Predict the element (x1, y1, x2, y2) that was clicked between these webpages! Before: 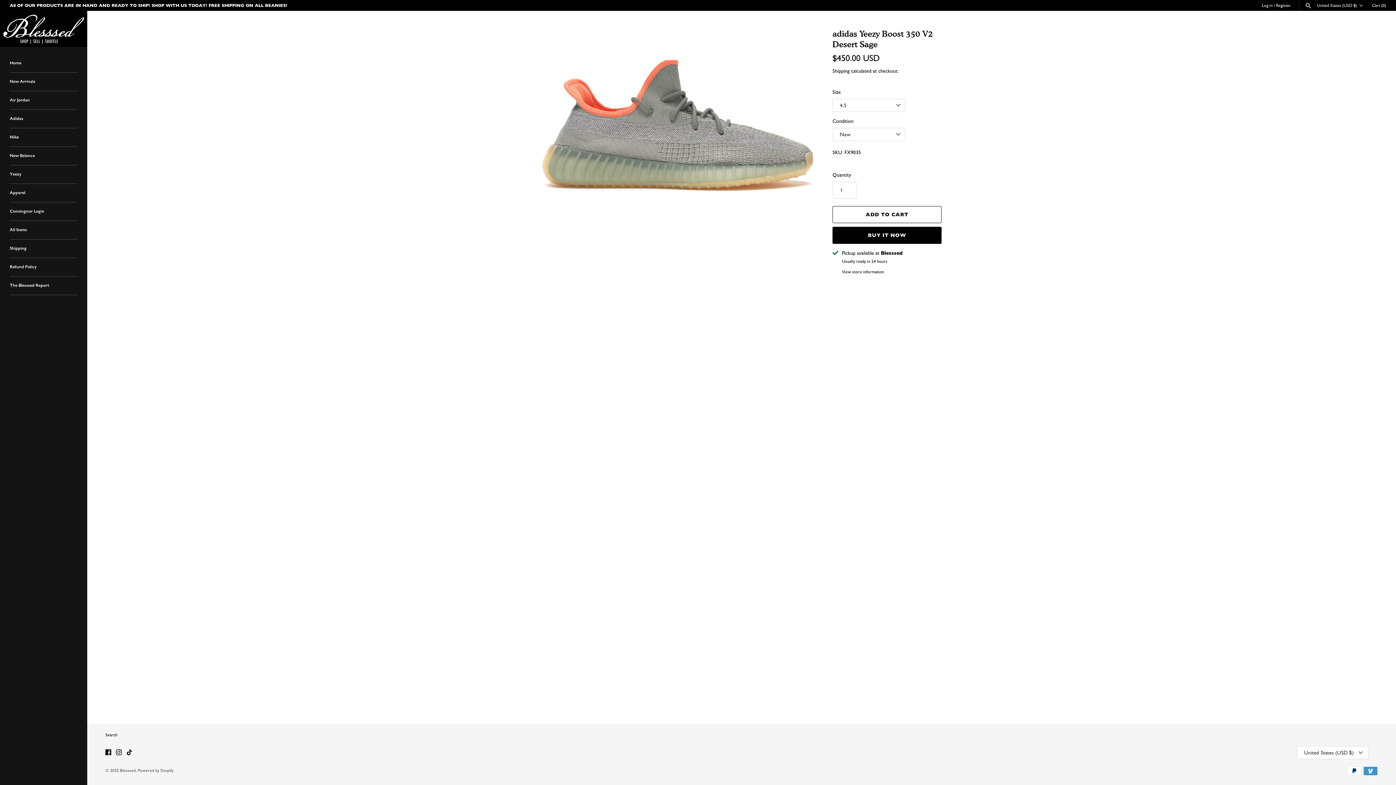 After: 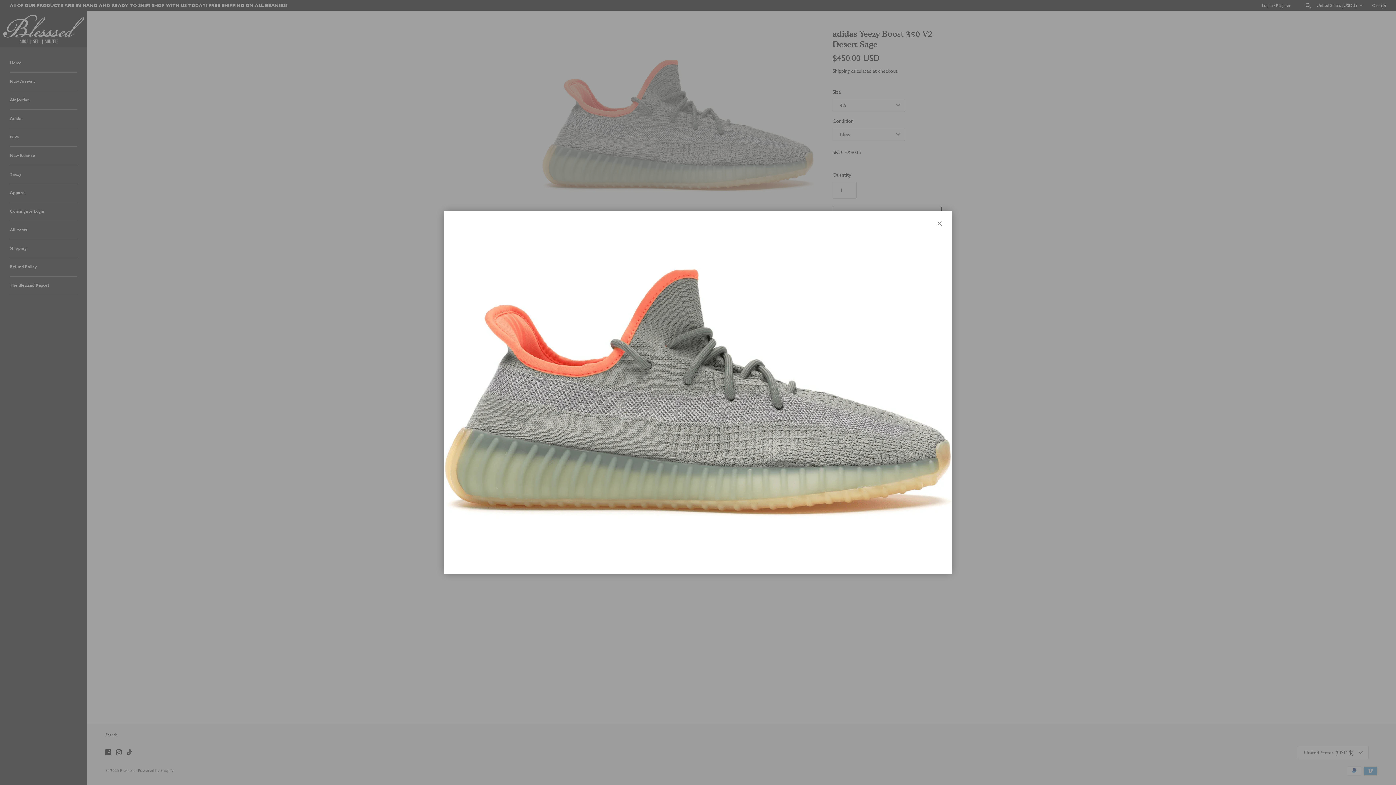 Action: bbox: (541, 28, 814, 223)